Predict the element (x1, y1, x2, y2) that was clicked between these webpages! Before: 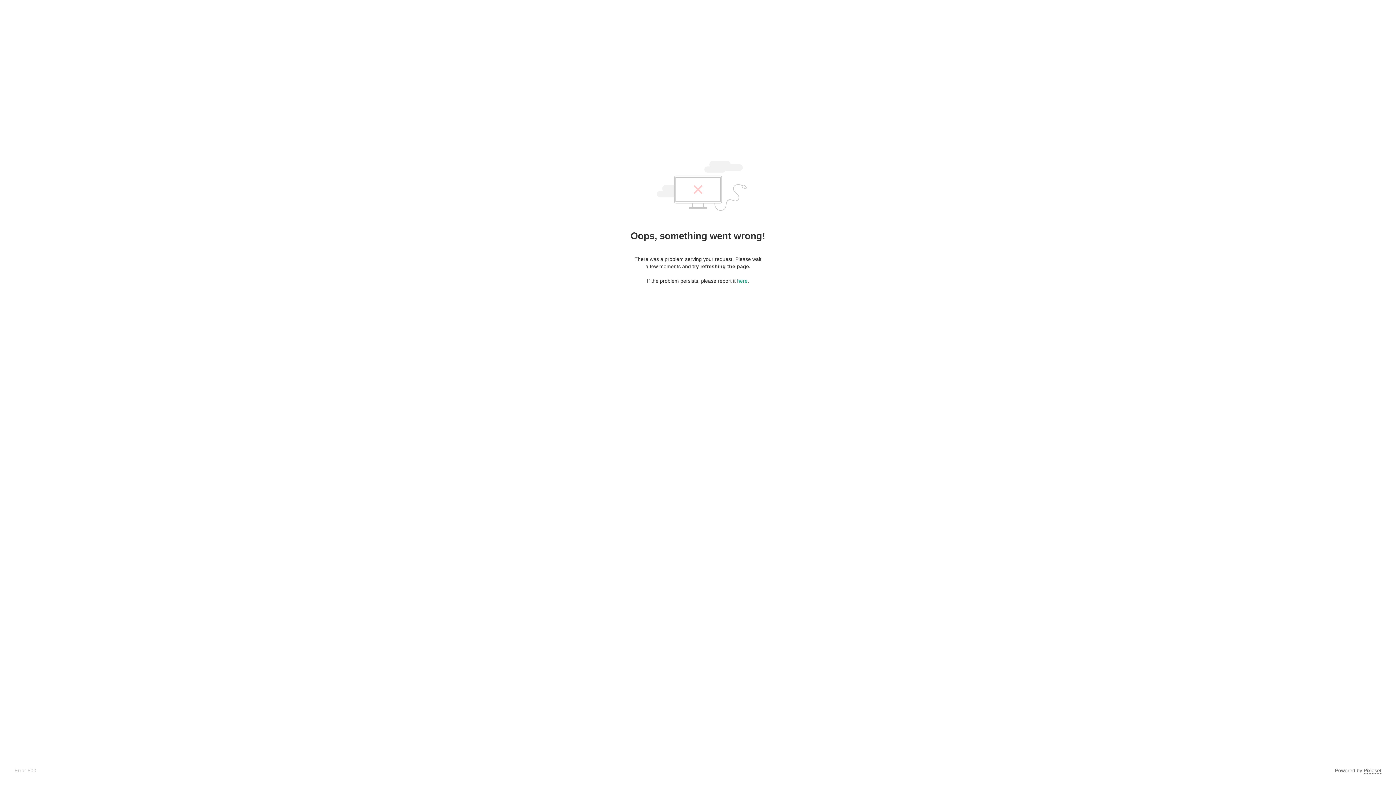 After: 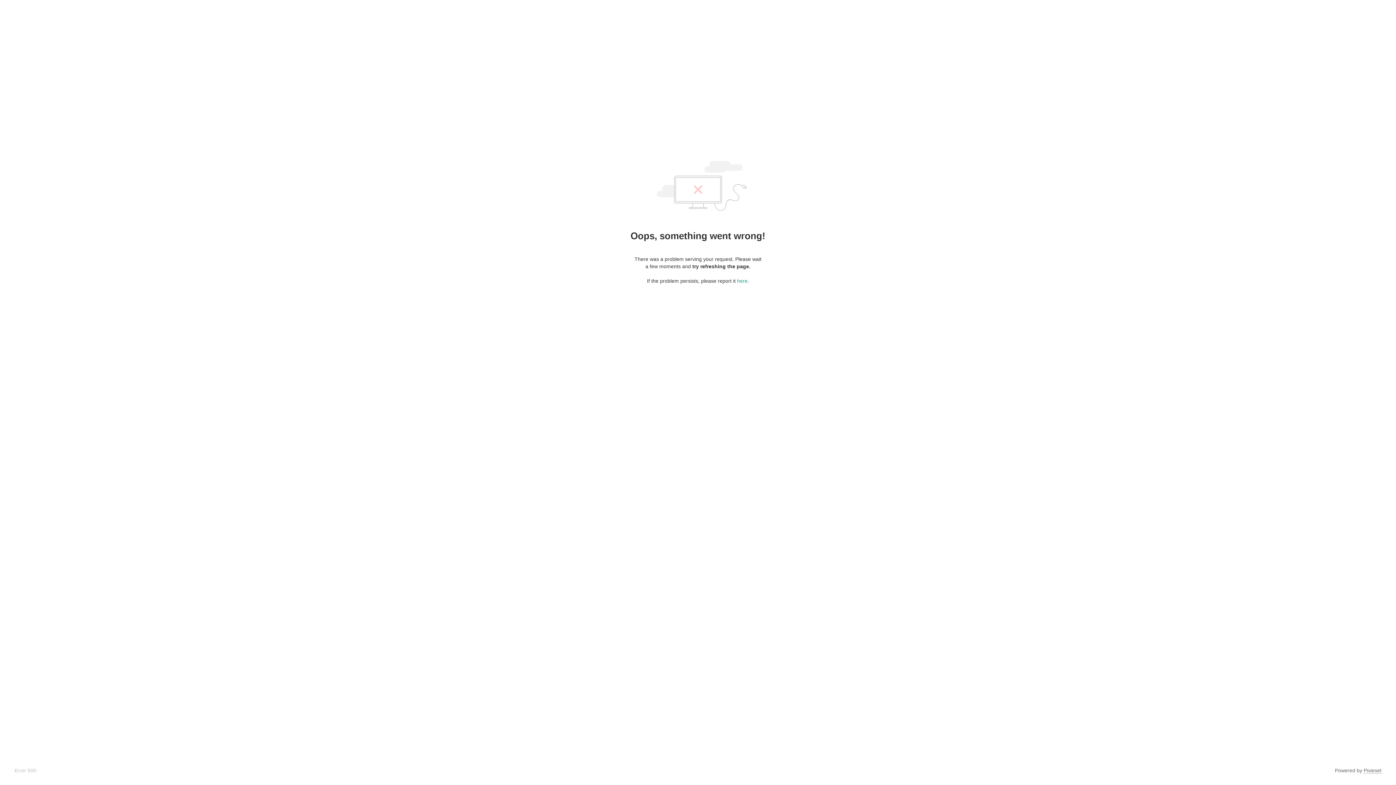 Action: bbox: (1364, 768, 1381, 774) label: Pixieset